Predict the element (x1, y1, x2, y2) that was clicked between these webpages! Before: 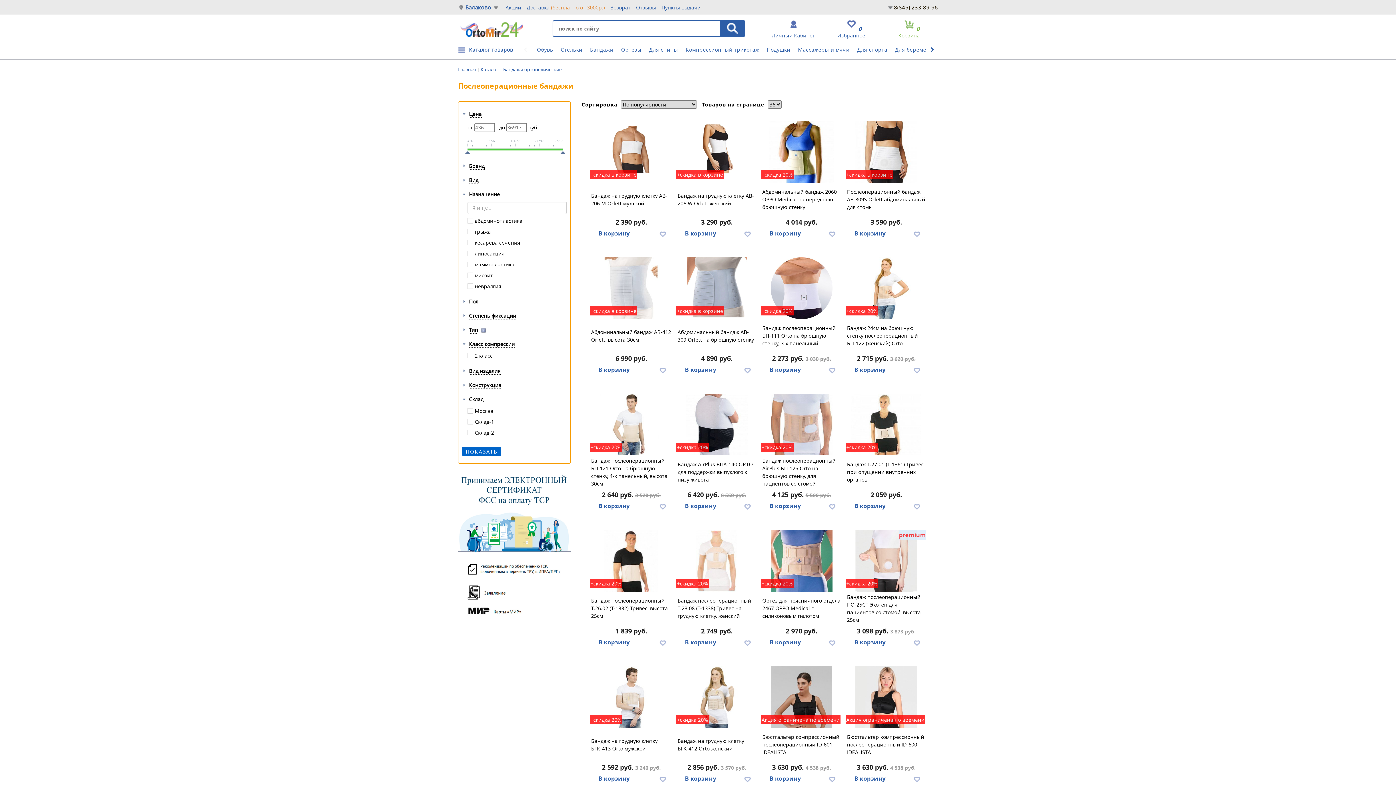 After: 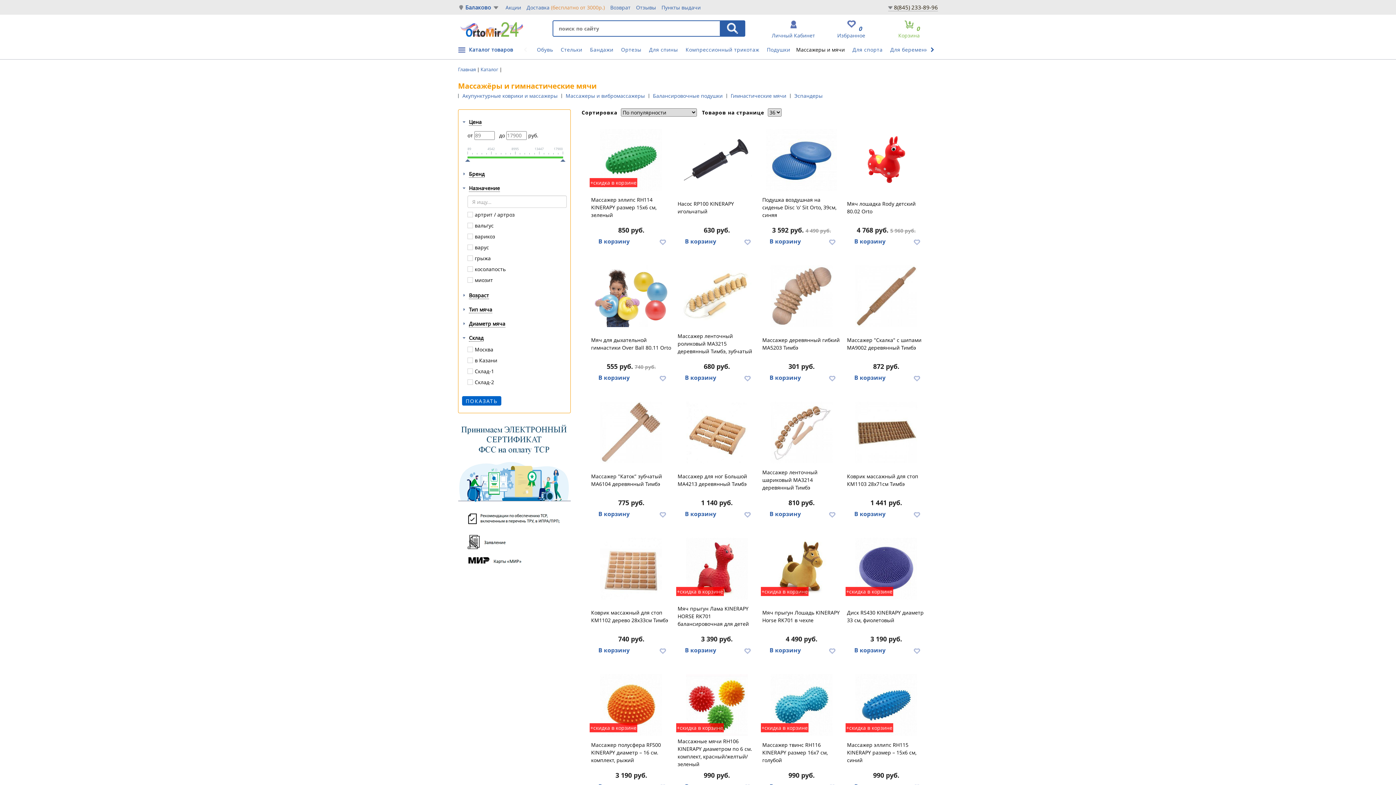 Action: label: Массажеры и мячи bbox: (796, 44, 849, 55)